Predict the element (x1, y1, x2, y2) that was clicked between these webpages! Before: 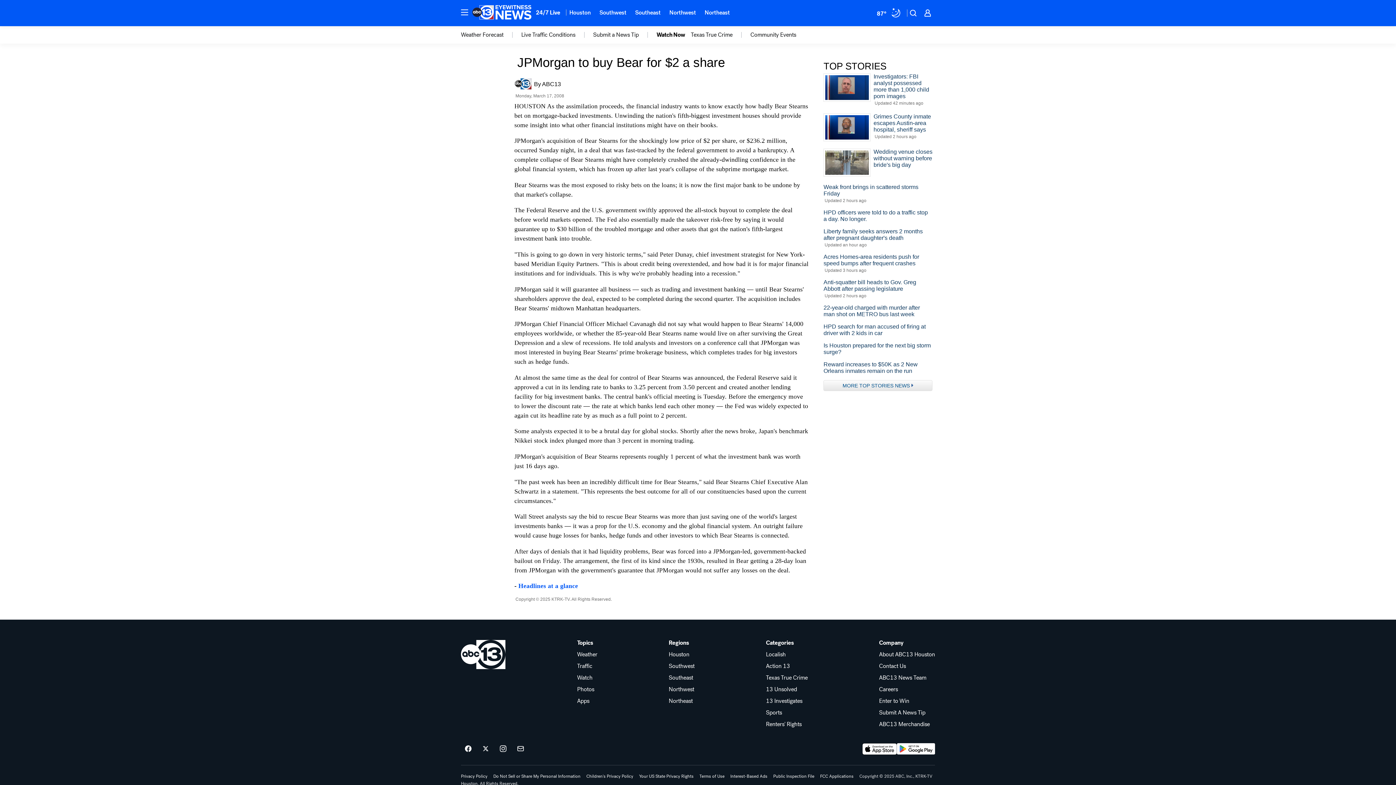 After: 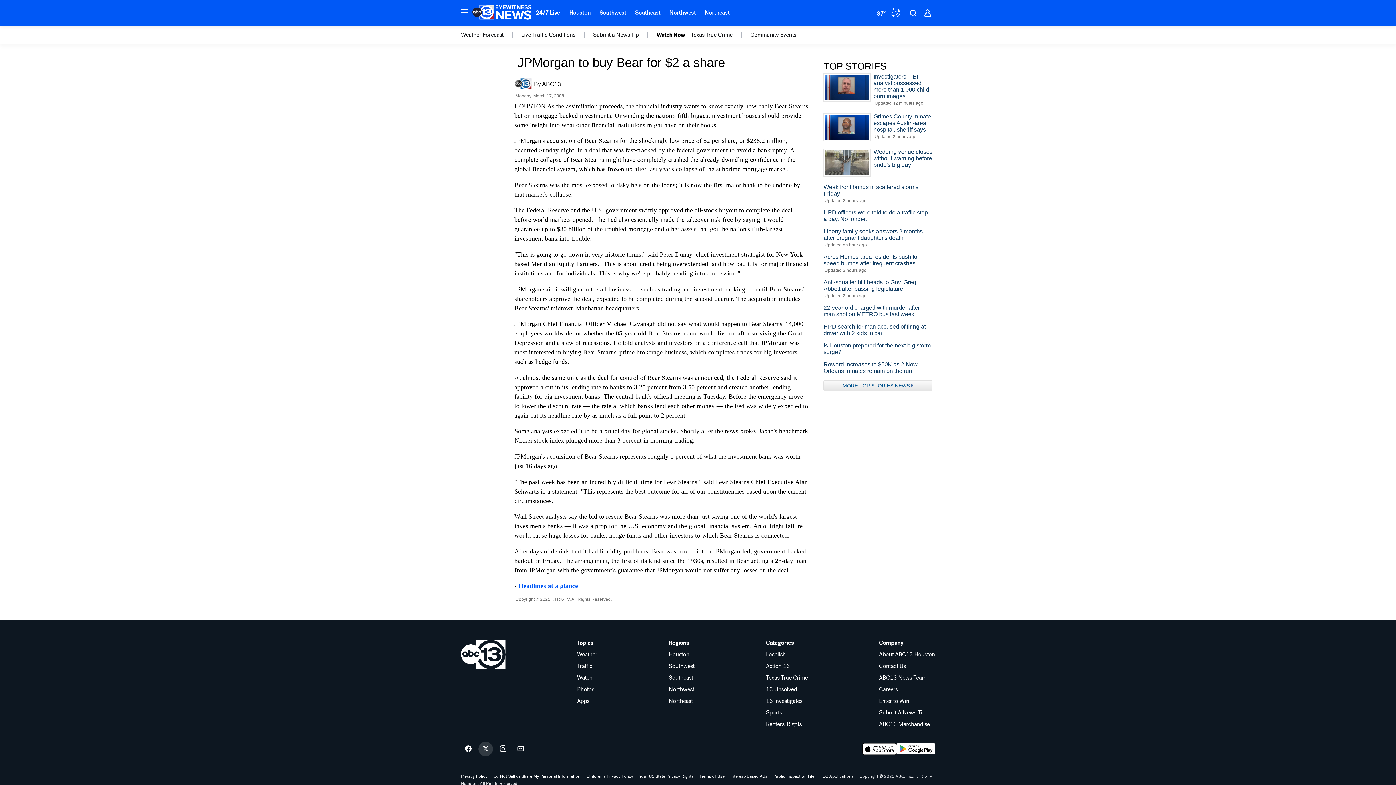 Action: bbox: (478, 742, 493, 756) label: ABC13 Houston on twitter